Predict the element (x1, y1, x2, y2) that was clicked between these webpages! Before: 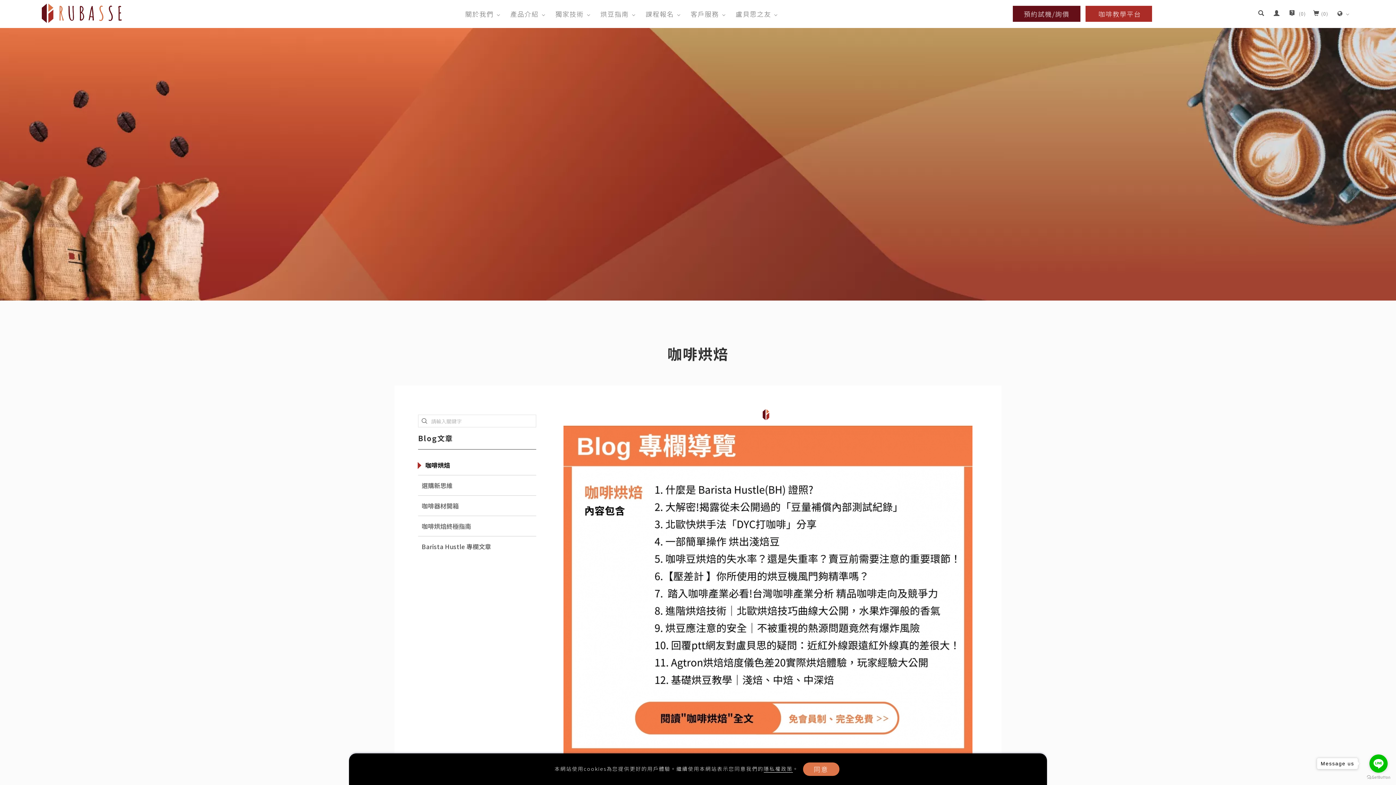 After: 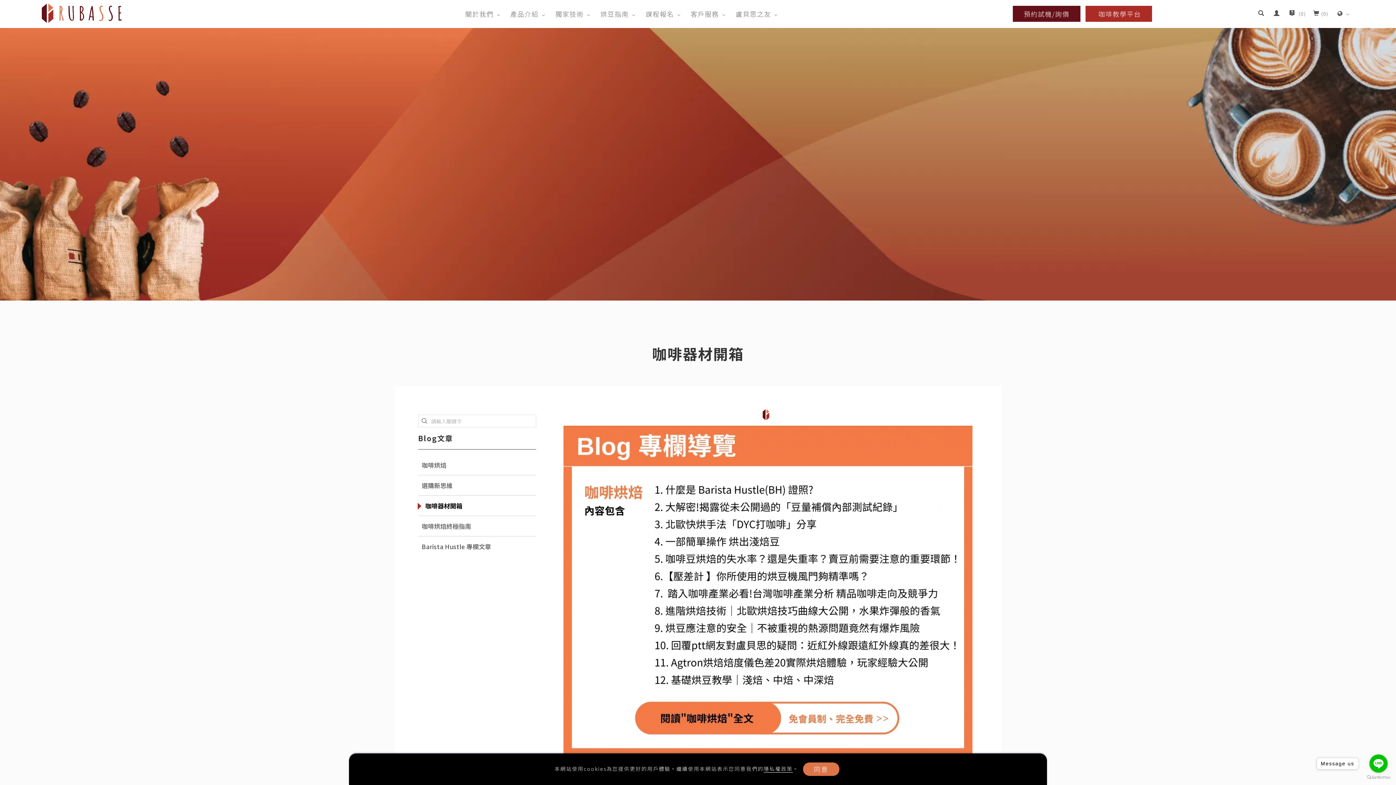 Action: bbox: (418, 223, 536, 243) label: 咖啡器材開箱